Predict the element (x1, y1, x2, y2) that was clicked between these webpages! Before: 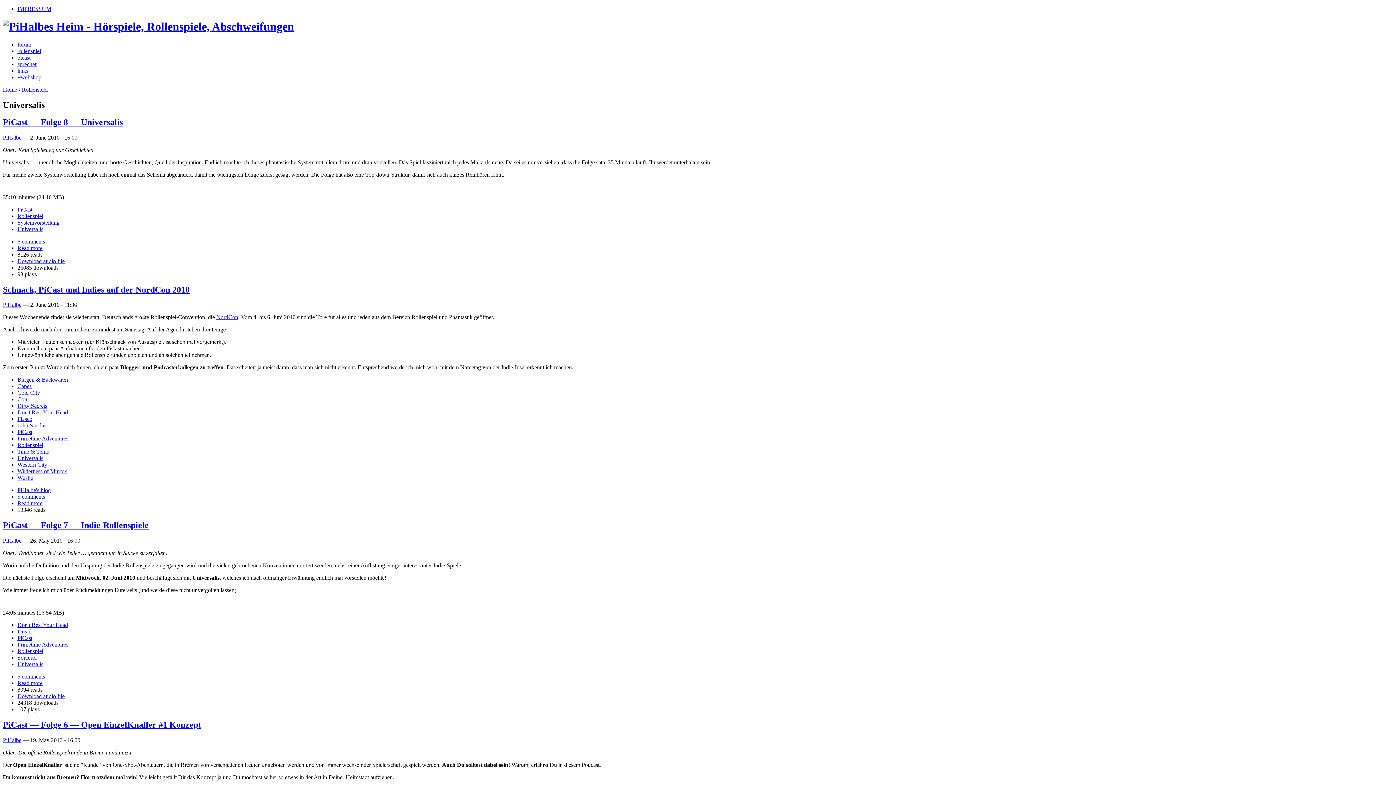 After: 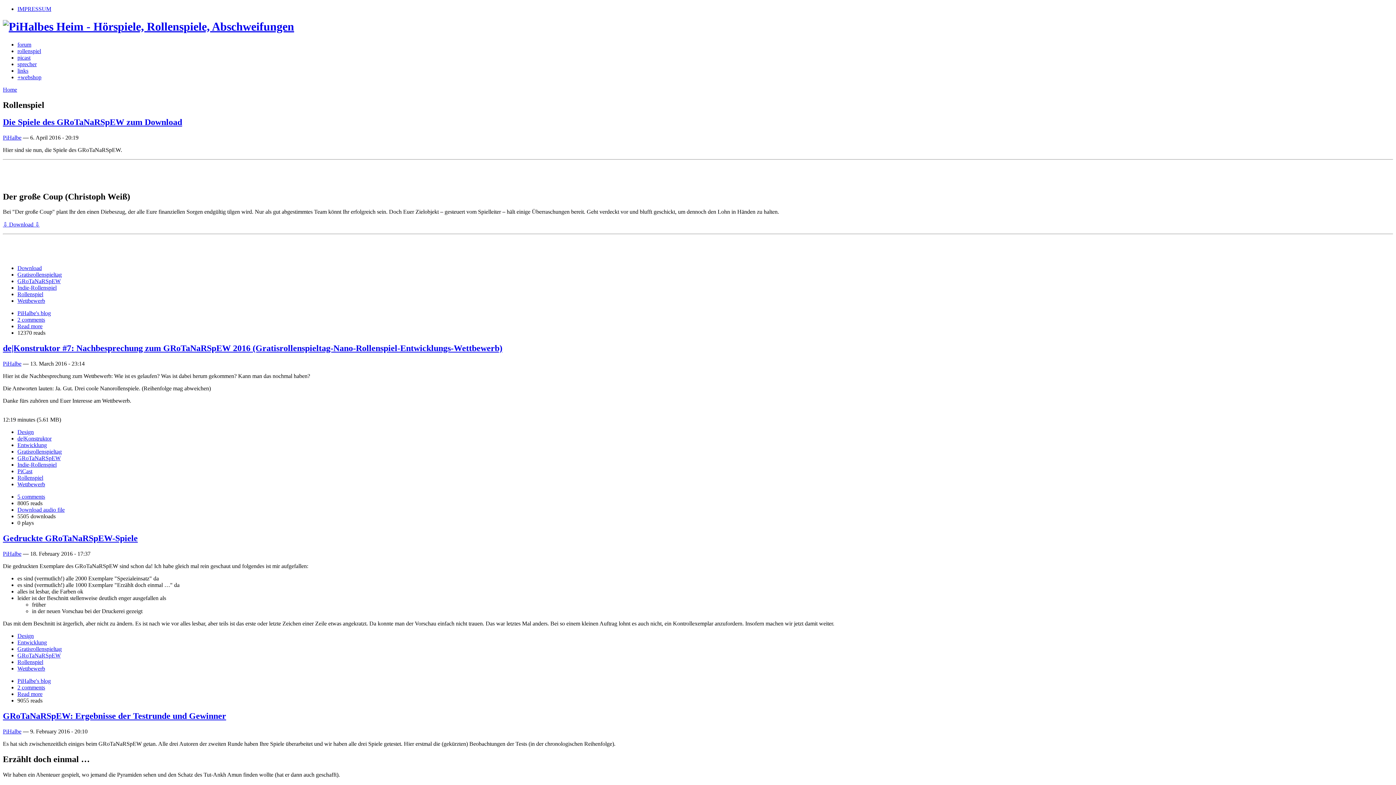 Action: bbox: (17, 212, 43, 219) label: Rollenspiel